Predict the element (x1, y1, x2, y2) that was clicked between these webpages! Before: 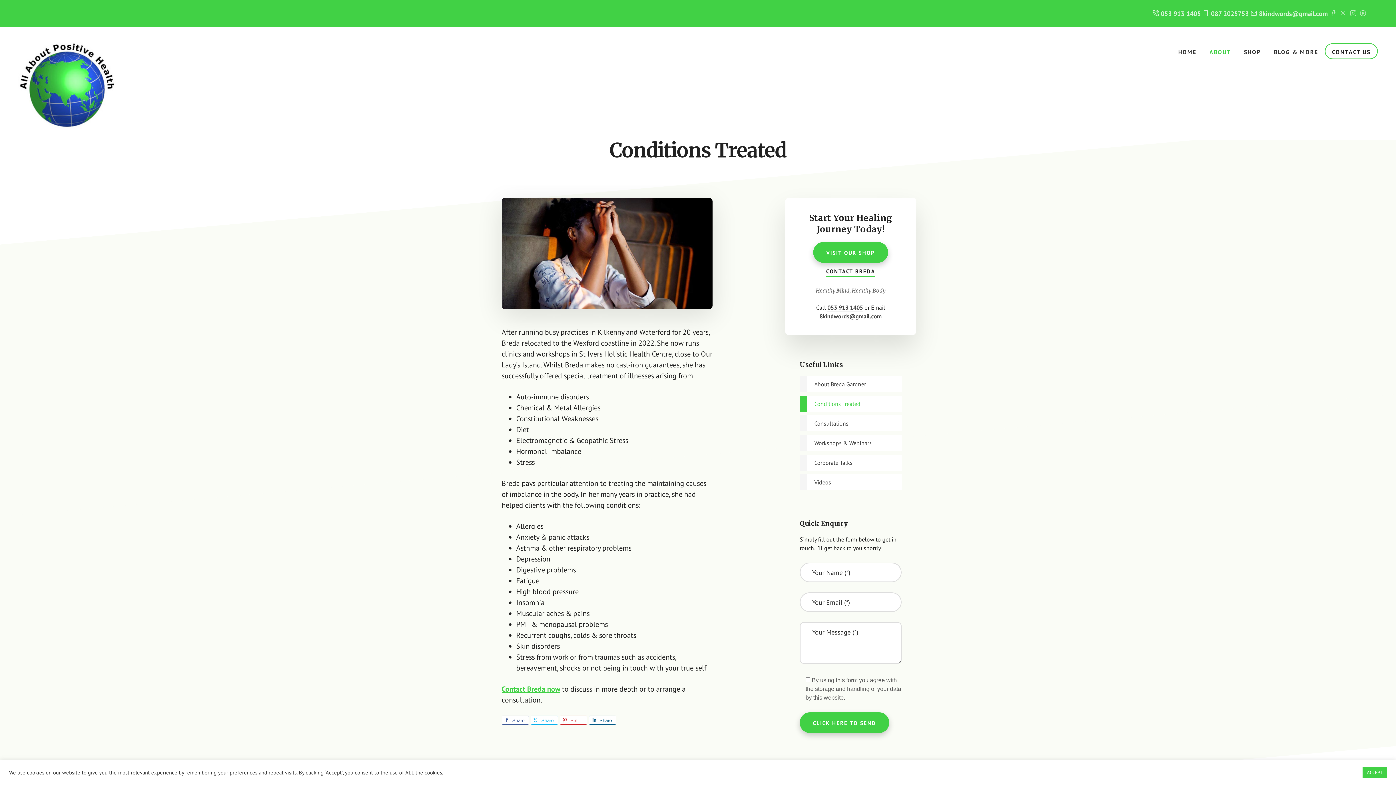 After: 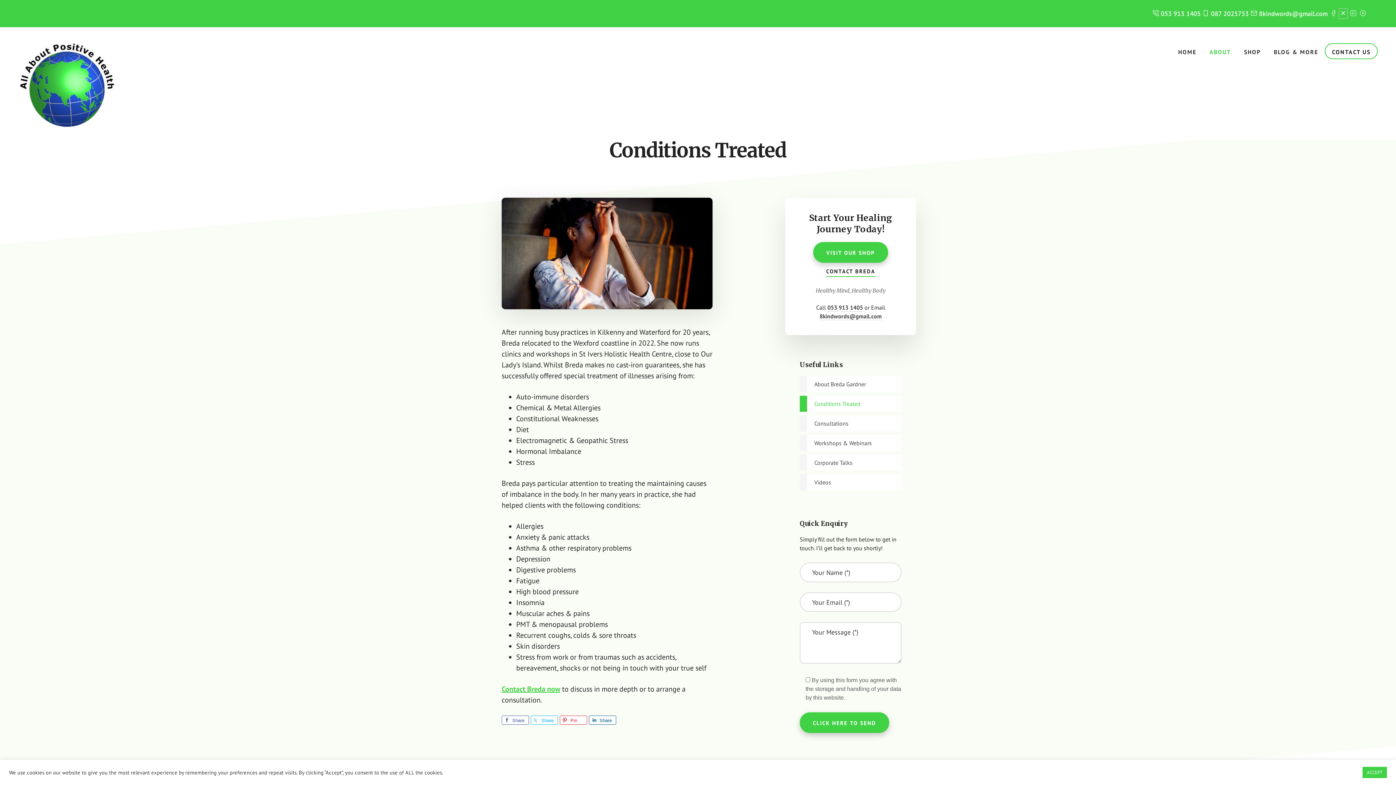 Action: bbox: (1339, 8, 1347, 18)